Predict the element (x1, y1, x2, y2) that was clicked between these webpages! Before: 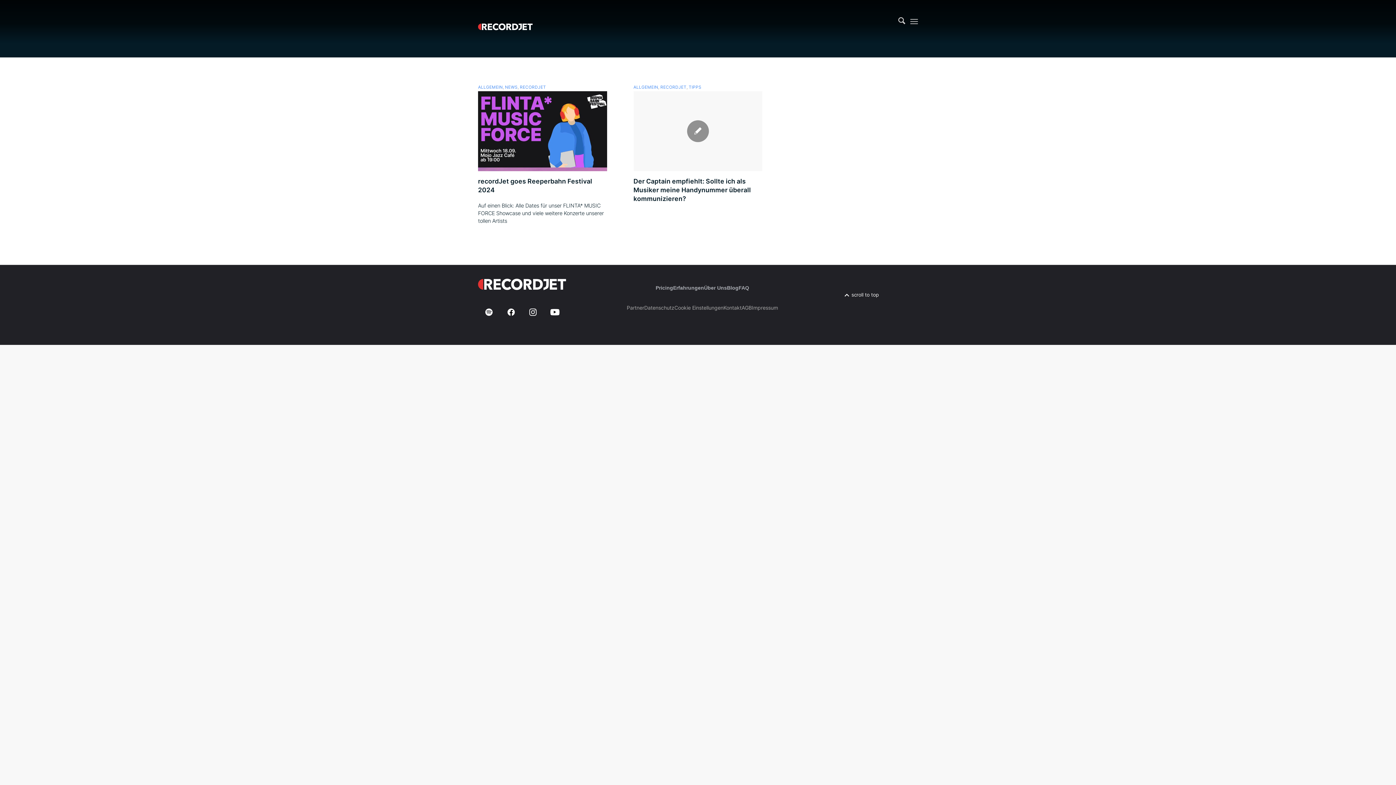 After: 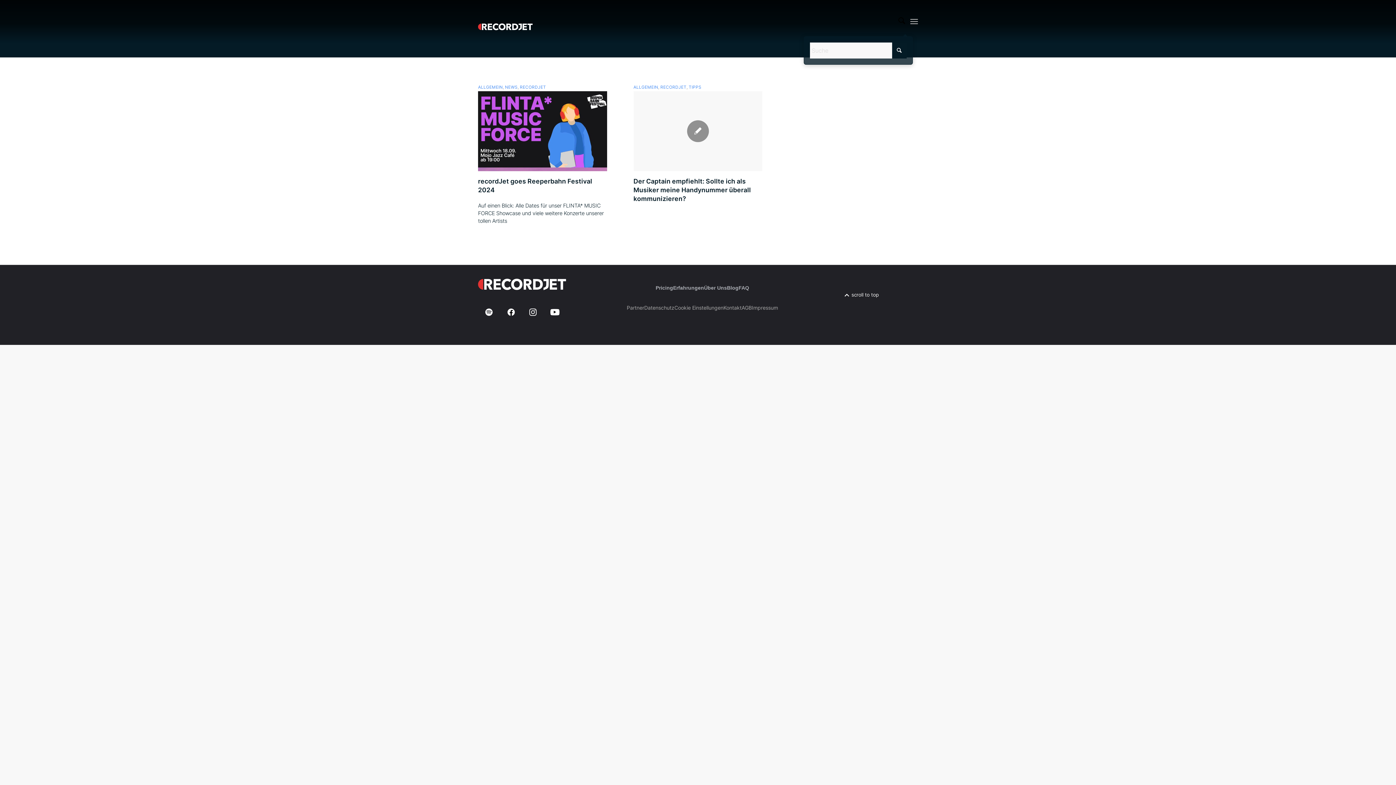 Action: label: Suche bbox: (898, 0, 905, 42)